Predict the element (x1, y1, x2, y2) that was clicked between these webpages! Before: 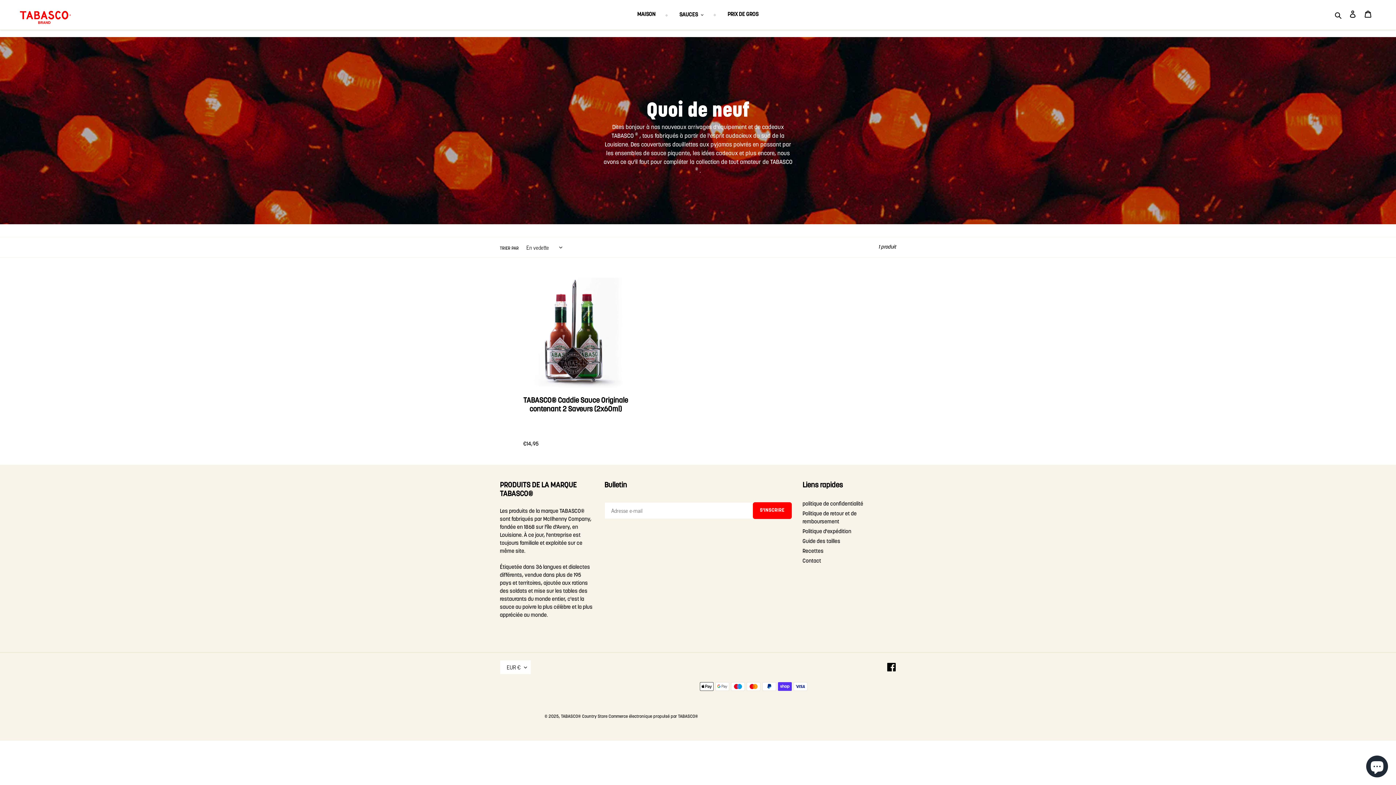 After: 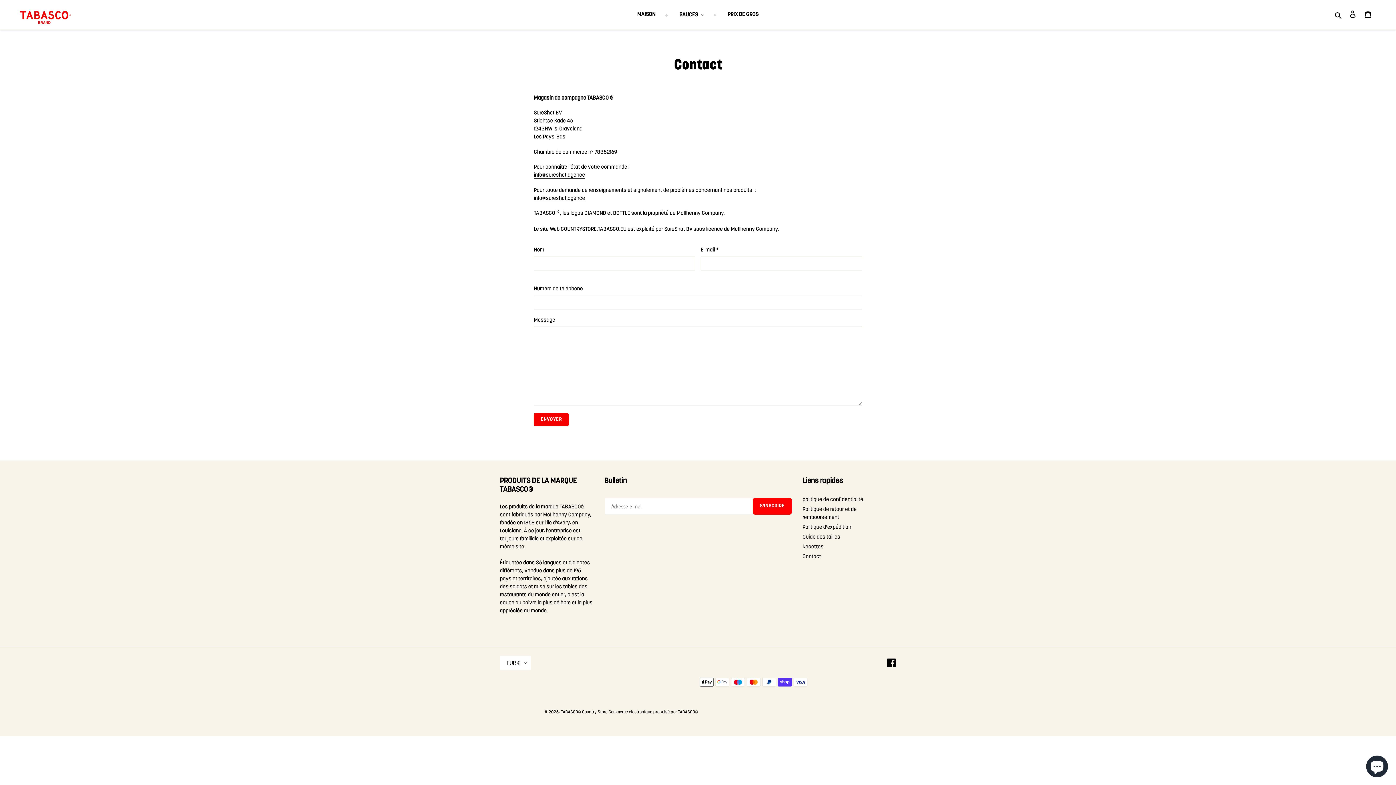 Action: bbox: (802, 558, 821, 564) label: Contact